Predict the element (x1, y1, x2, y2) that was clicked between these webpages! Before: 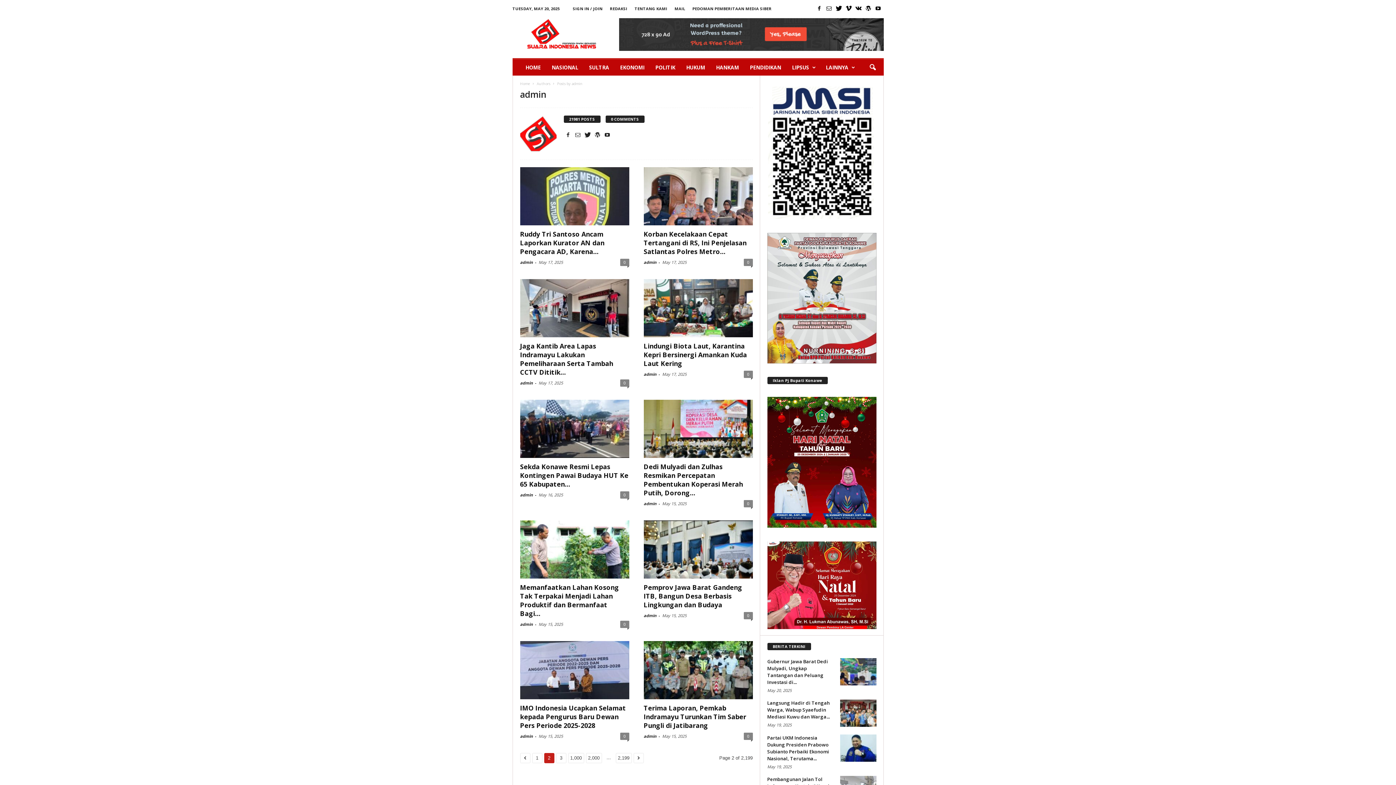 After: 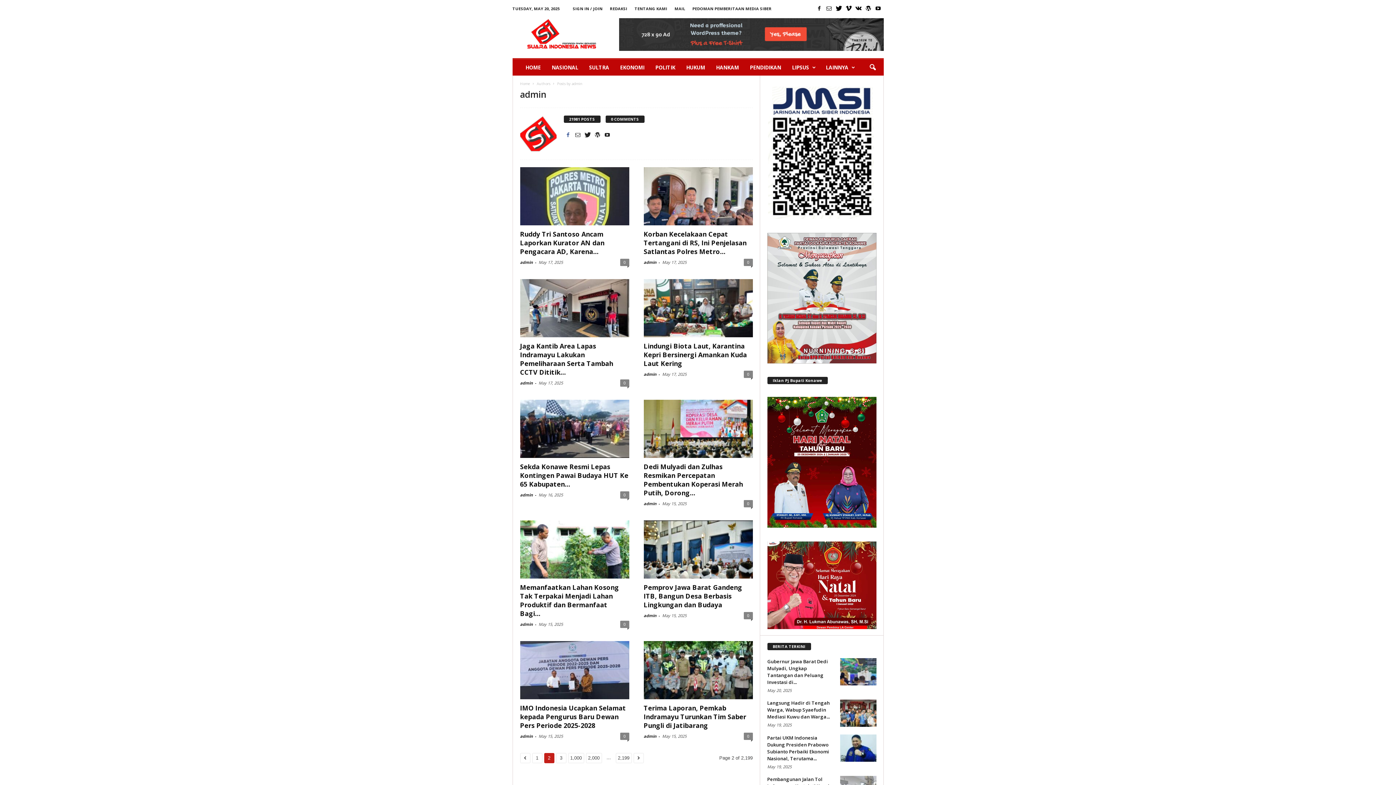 Action: bbox: (563, 130, 572, 139)